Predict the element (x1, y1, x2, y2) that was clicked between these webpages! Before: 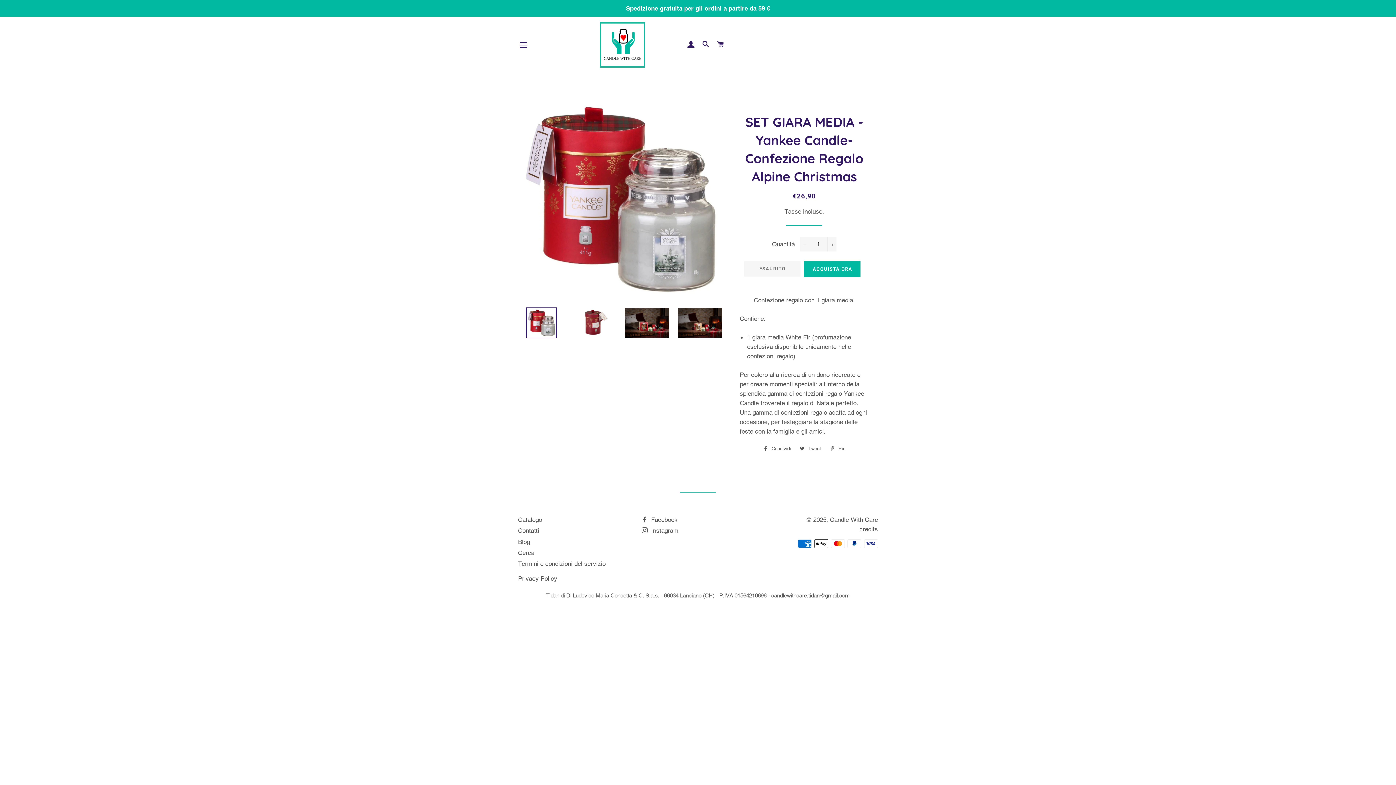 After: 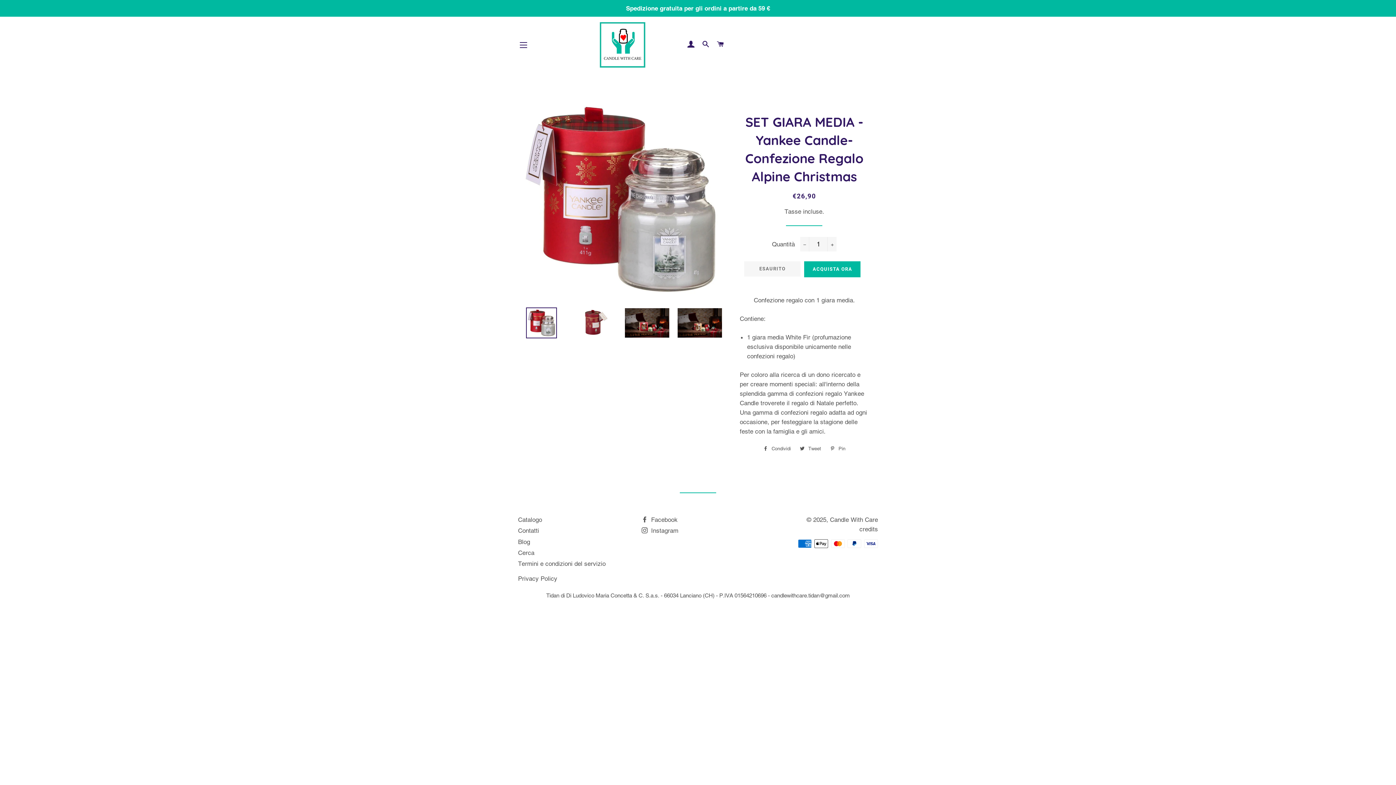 Action: bbox: (518, 307, 565, 338)